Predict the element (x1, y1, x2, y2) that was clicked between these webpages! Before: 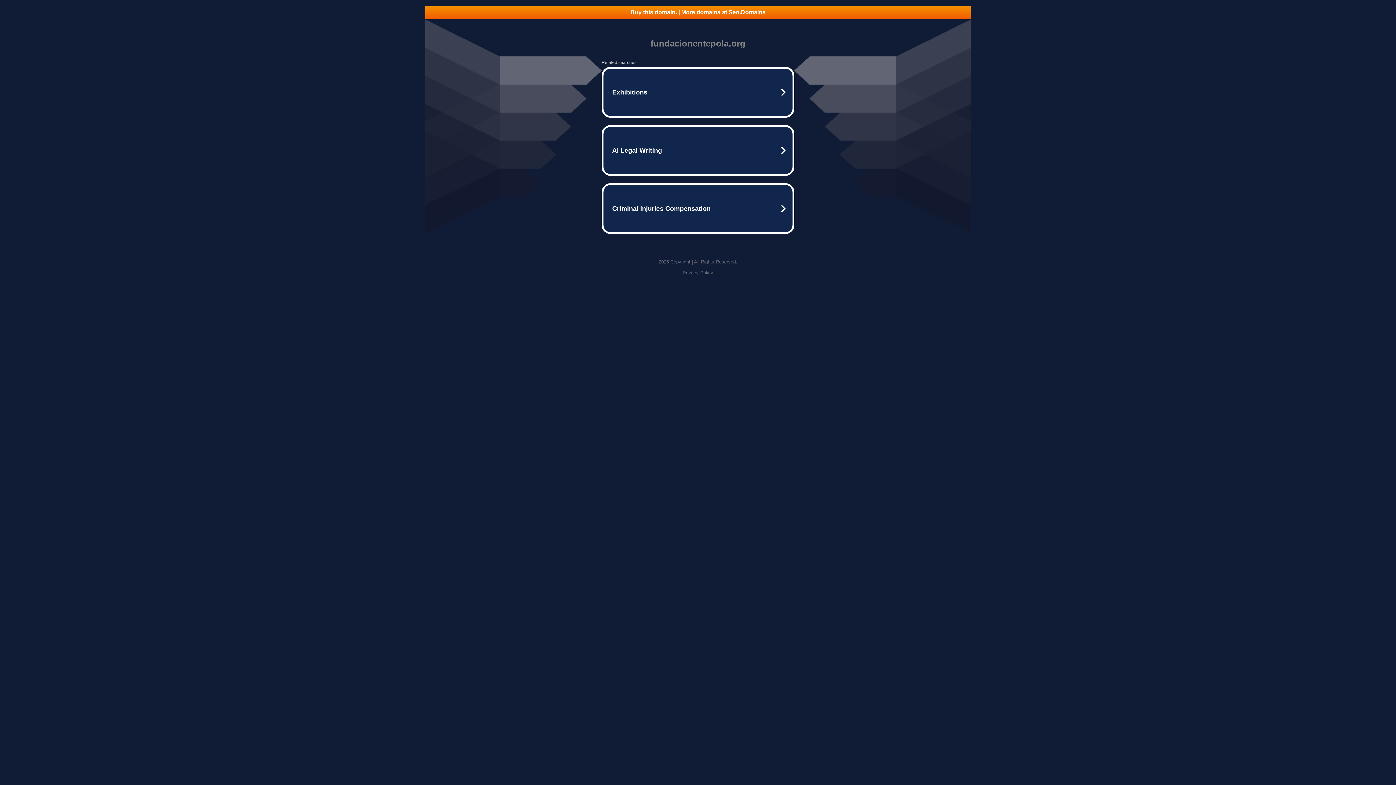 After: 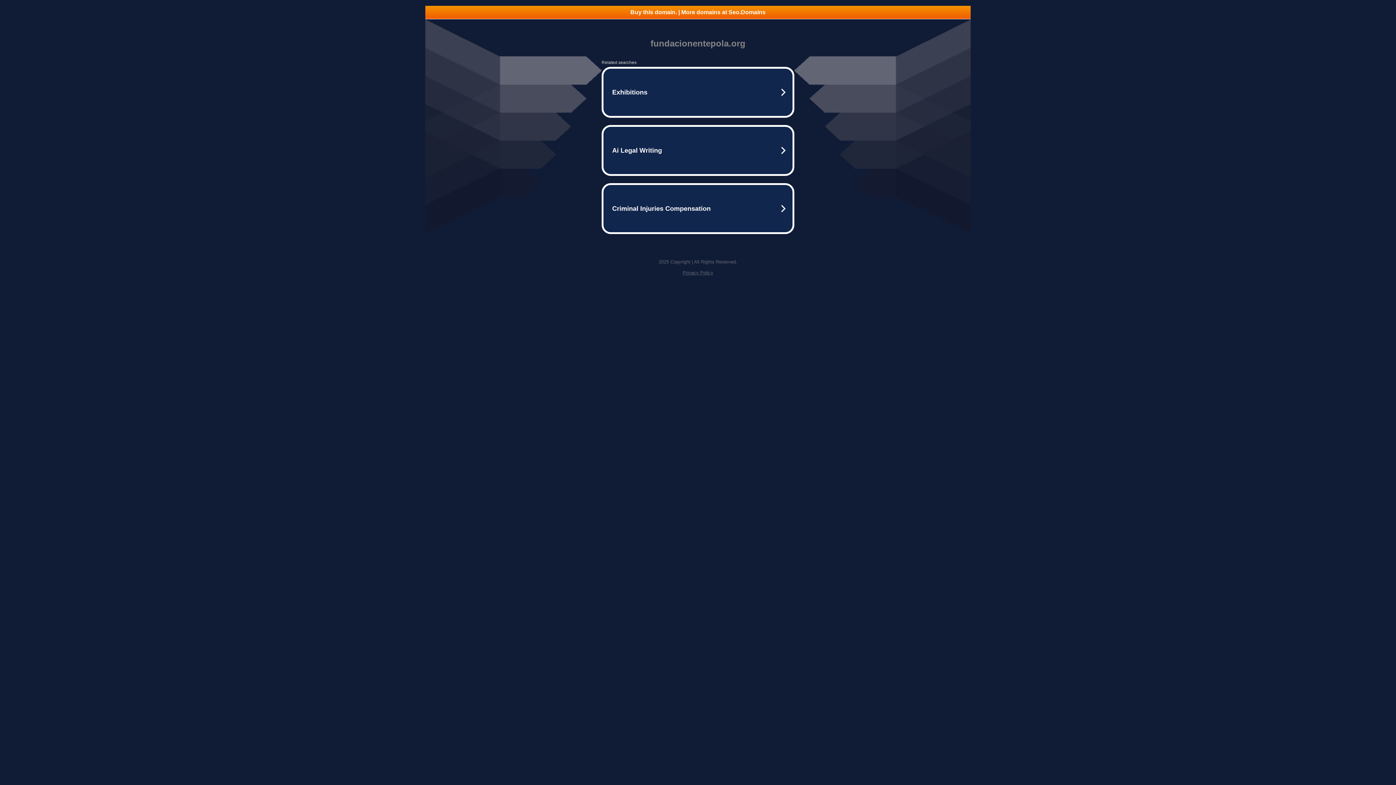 Action: label: Privacy Policy bbox: (682, 270, 713, 275)